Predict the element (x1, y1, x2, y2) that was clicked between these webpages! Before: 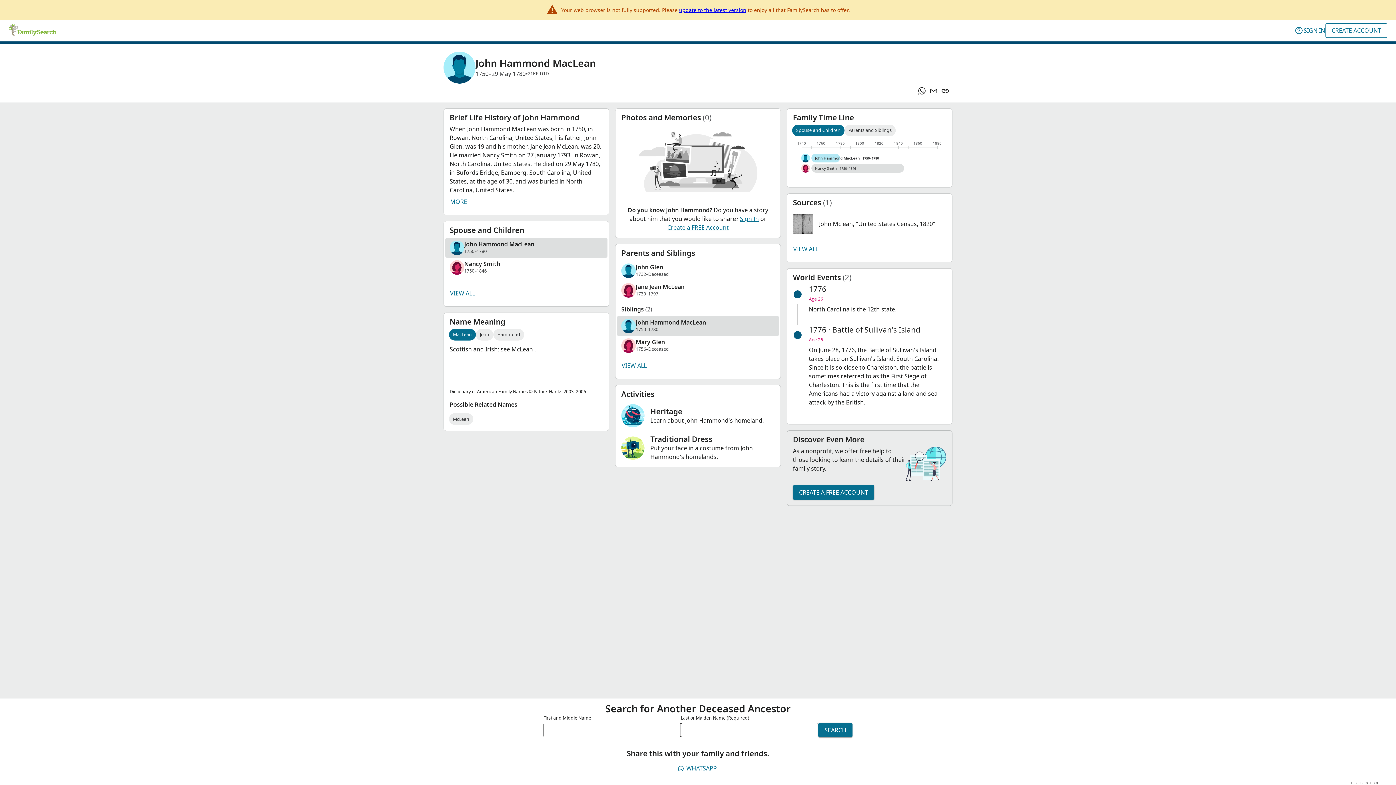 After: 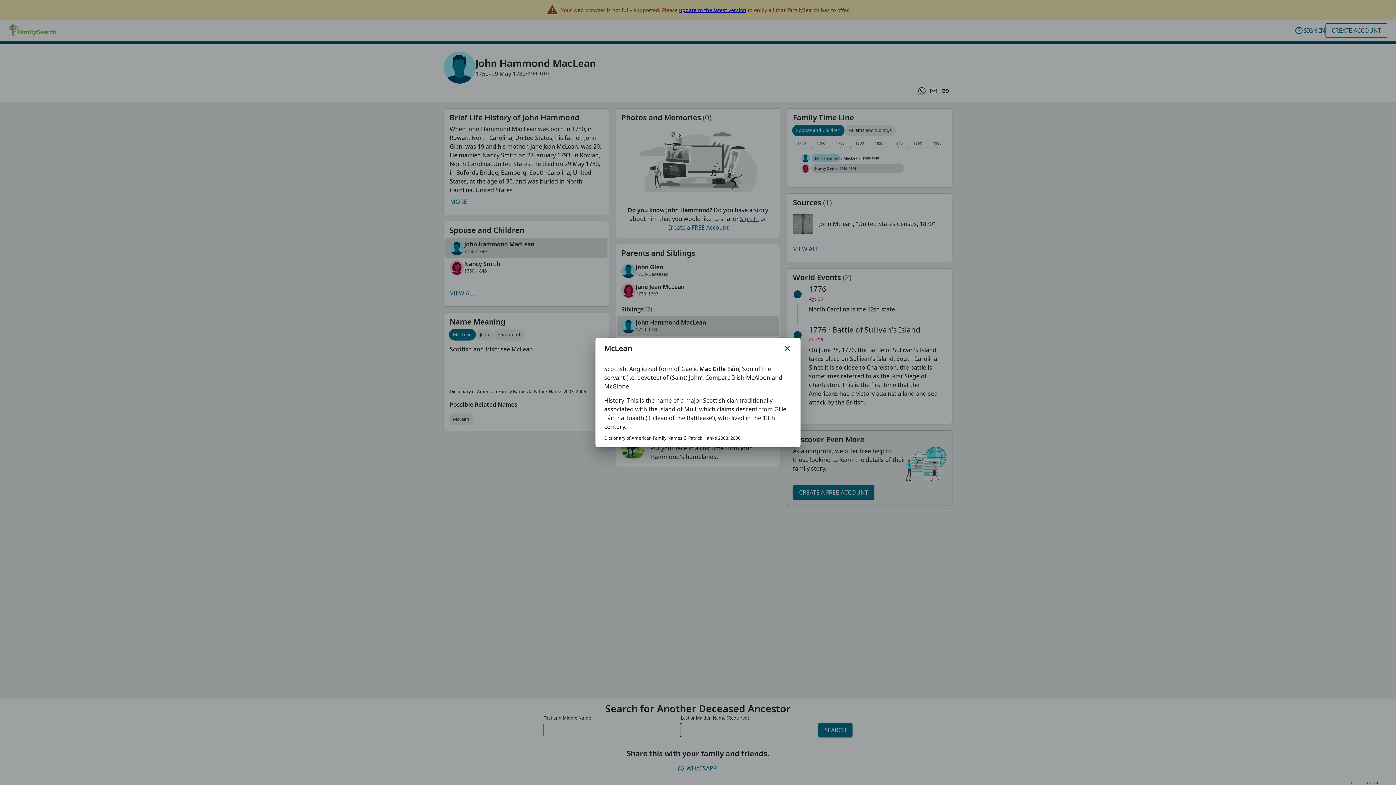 Action: label: McLean bbox: (449, 413, 473, 425)